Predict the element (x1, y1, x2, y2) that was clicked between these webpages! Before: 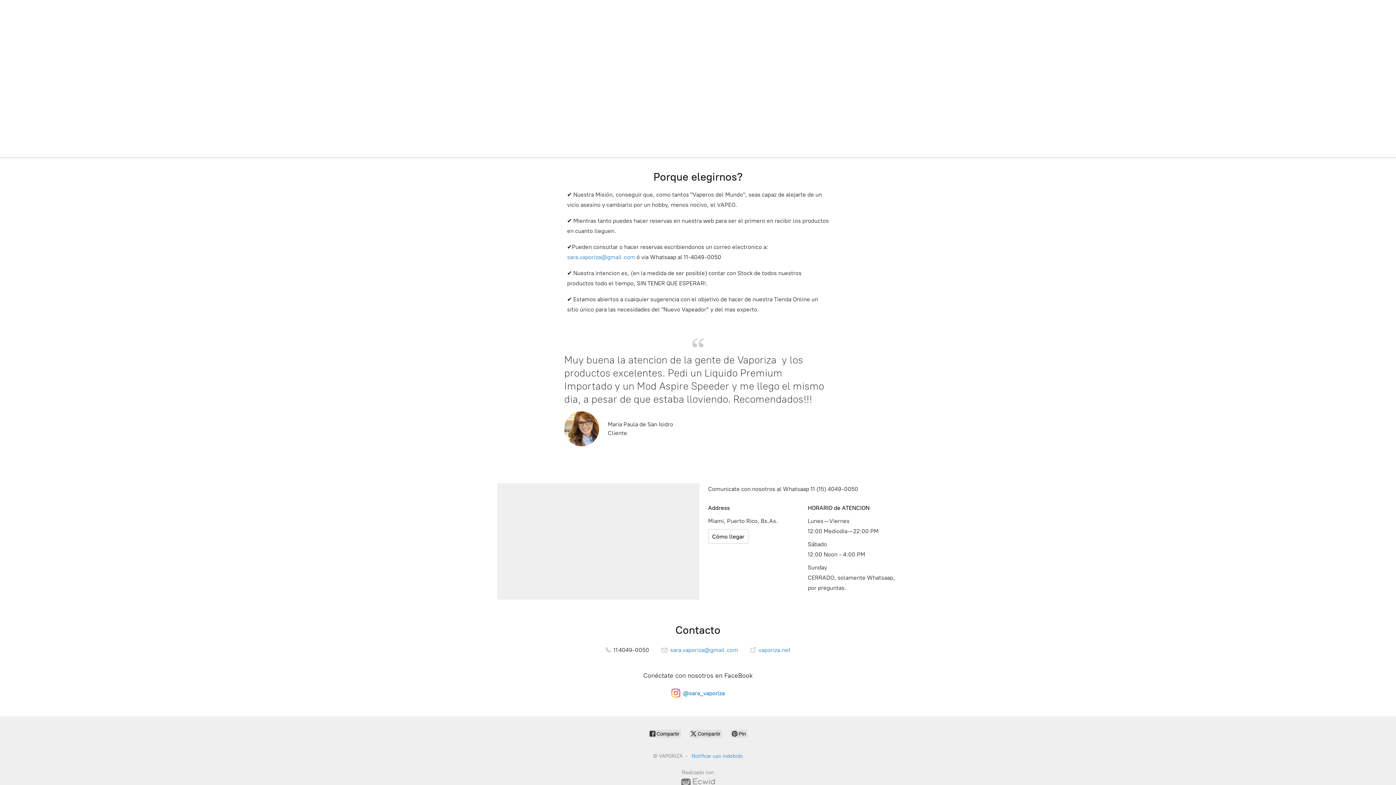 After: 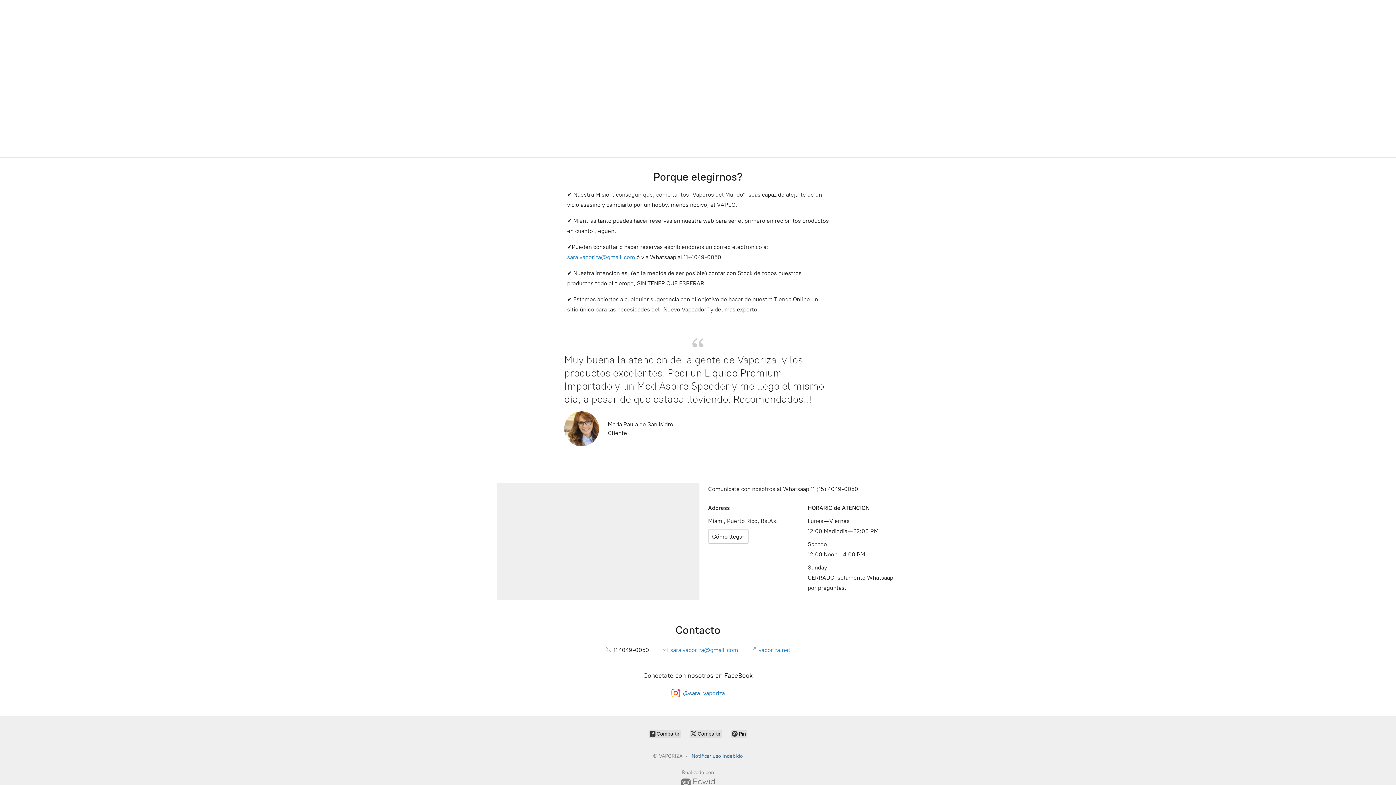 Action: bbox: (691, 753, 743, 759) label: Notificar uso indebido